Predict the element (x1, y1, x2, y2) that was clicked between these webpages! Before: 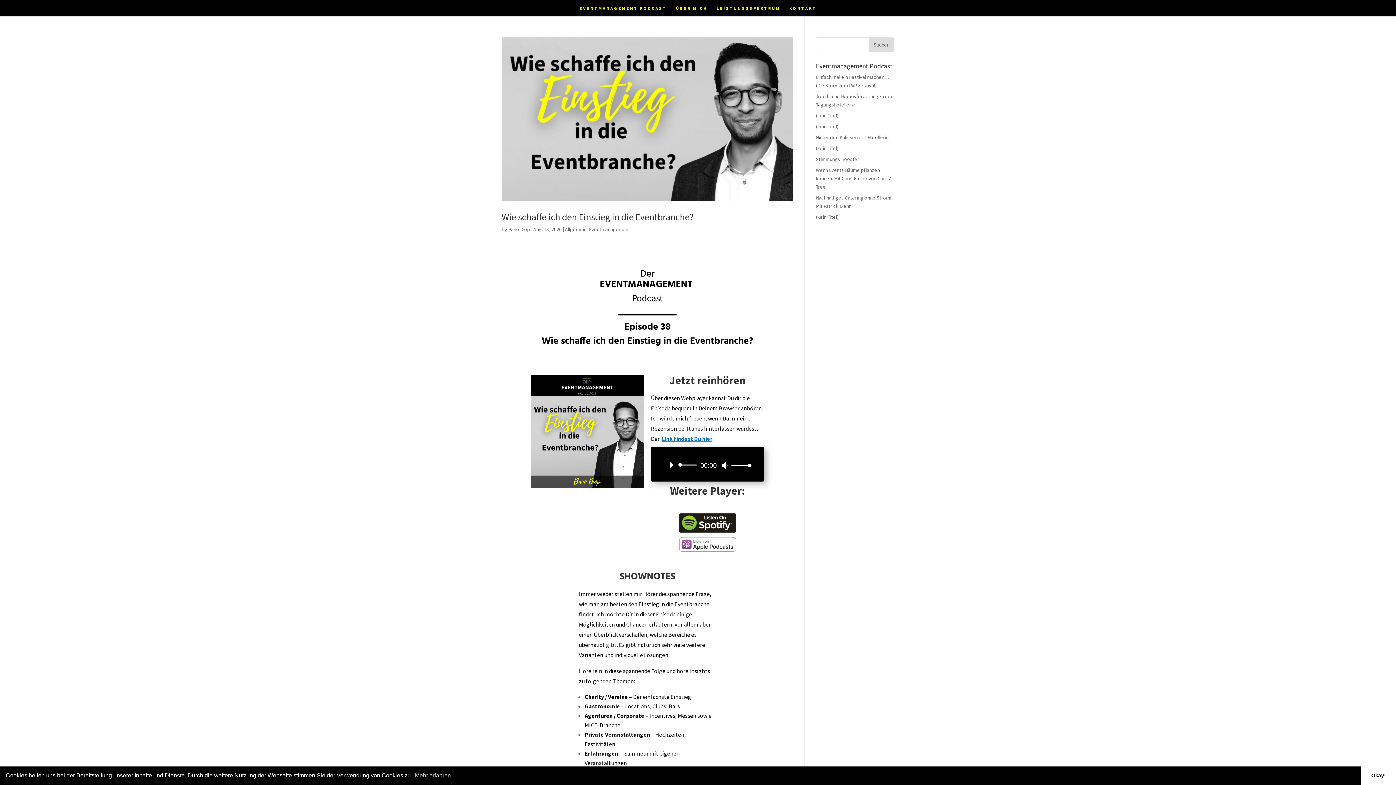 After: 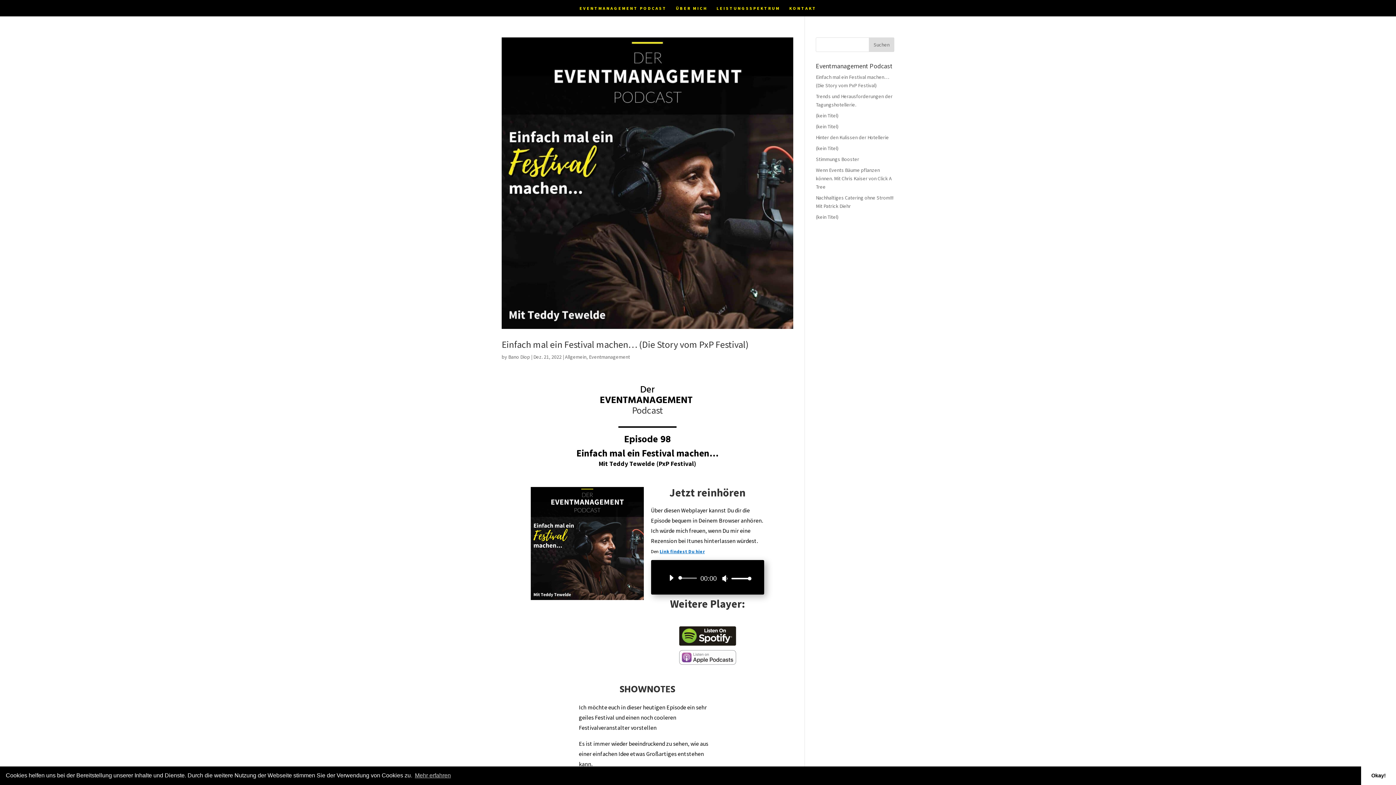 Action: bbox: (508, 226, 530, 232) label: Bano Diop